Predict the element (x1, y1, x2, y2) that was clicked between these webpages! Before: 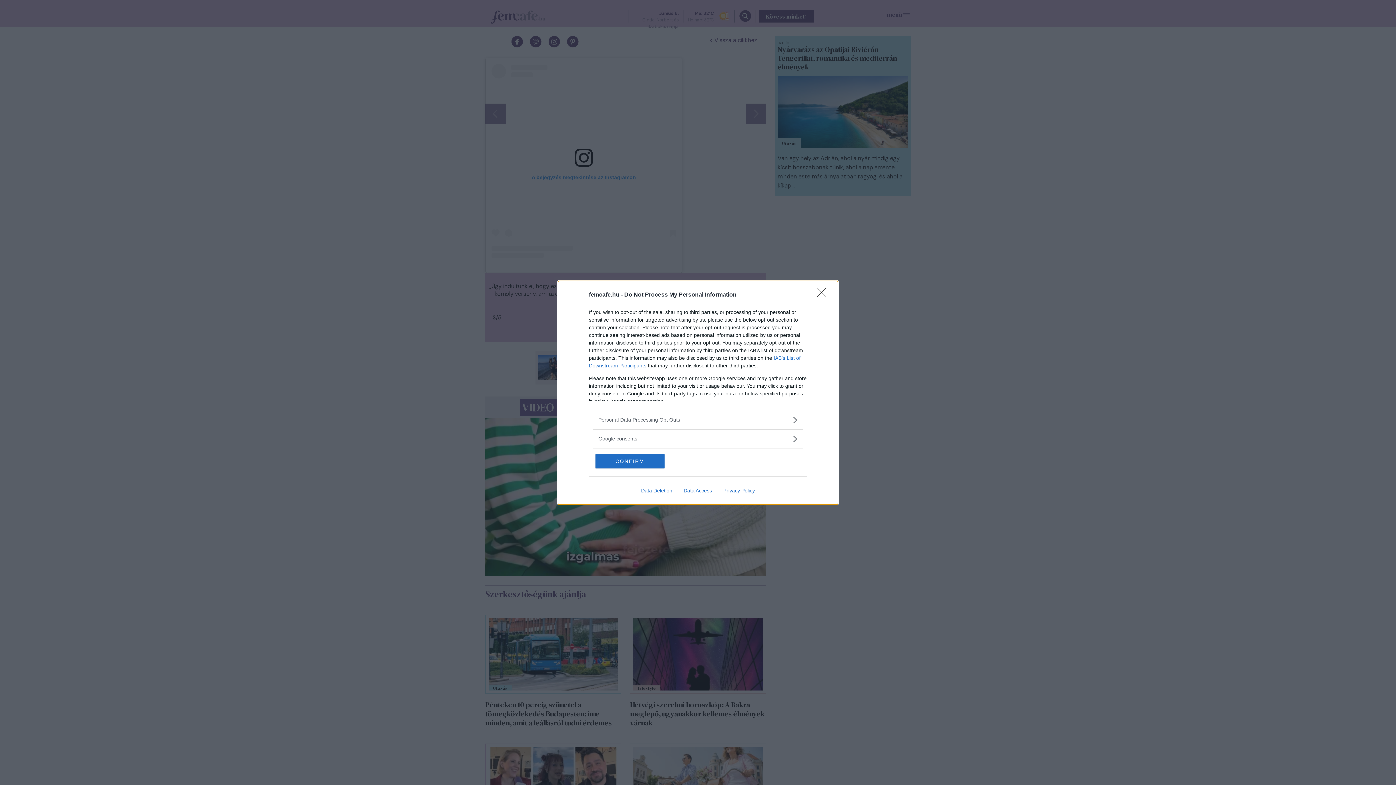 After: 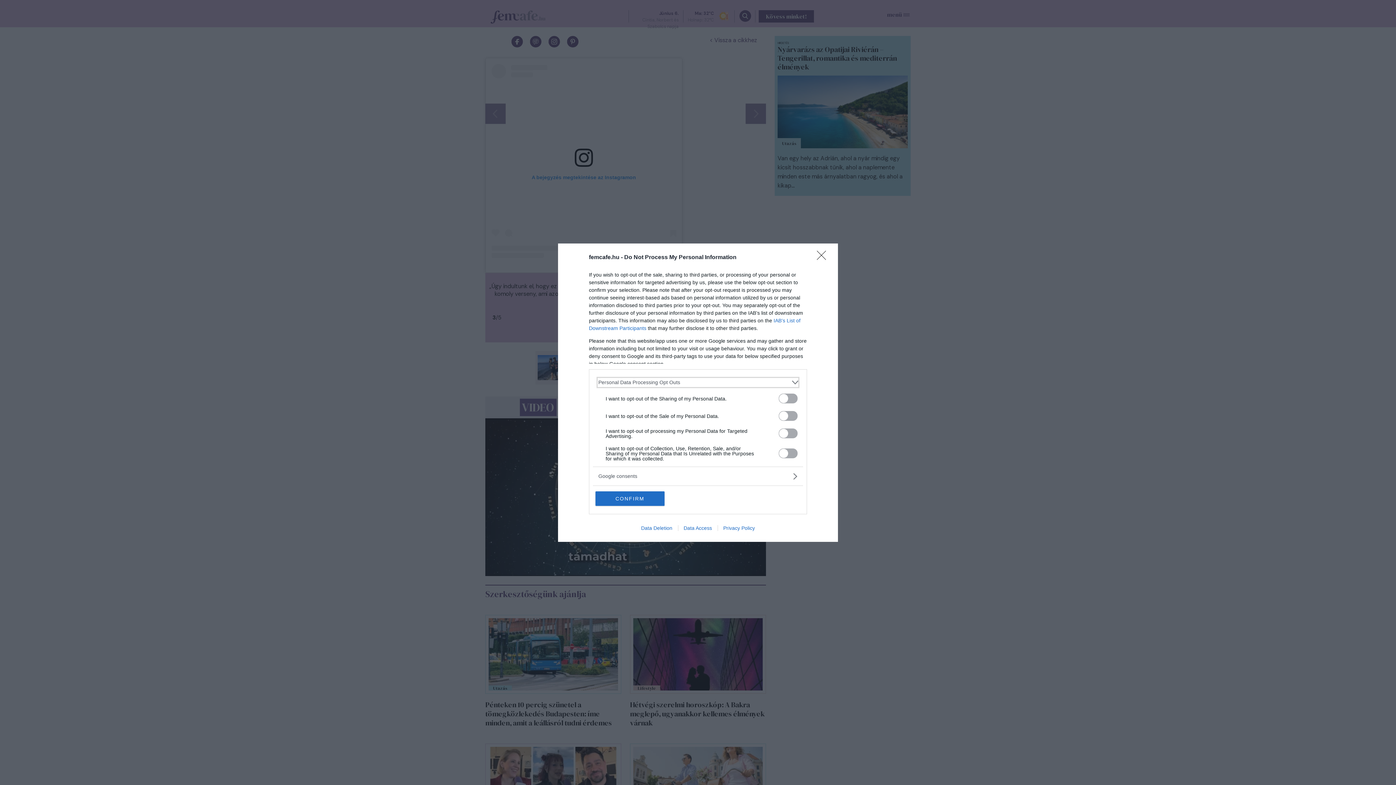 Action: bbox: (598, 416, 797, 423) label: Opt-Outs